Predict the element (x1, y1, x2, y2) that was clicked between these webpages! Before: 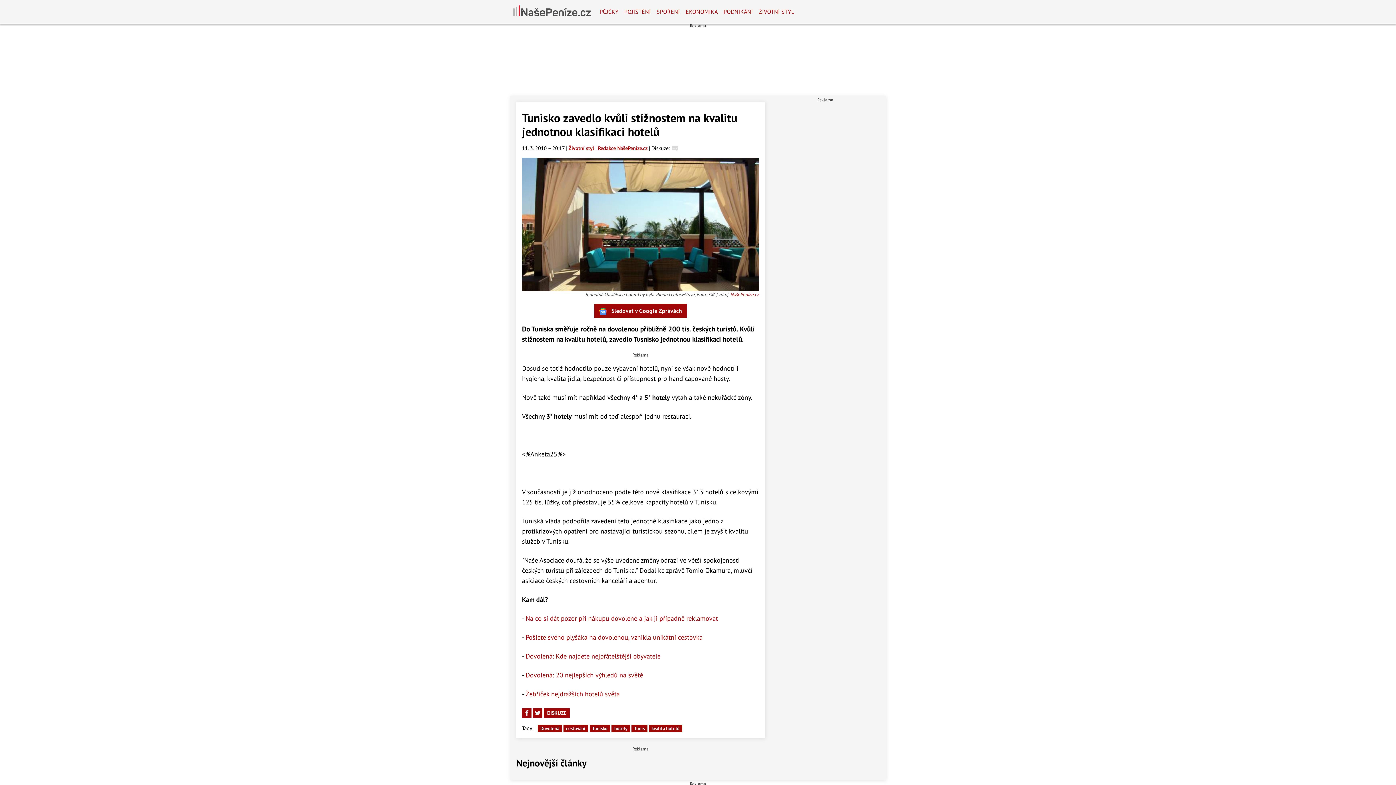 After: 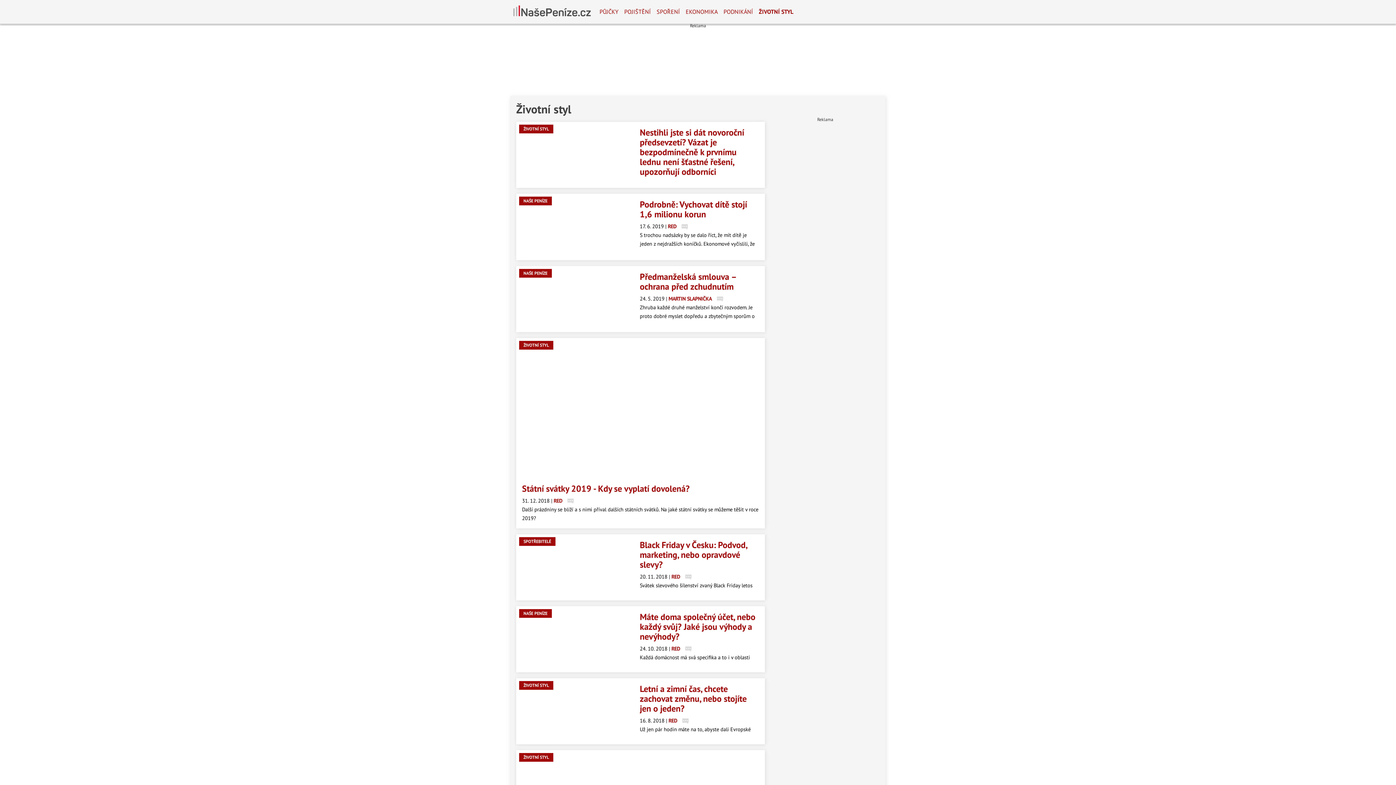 Action: label: ŽIVOTNÍ STYL bbox: (756, 2, 797, 20)